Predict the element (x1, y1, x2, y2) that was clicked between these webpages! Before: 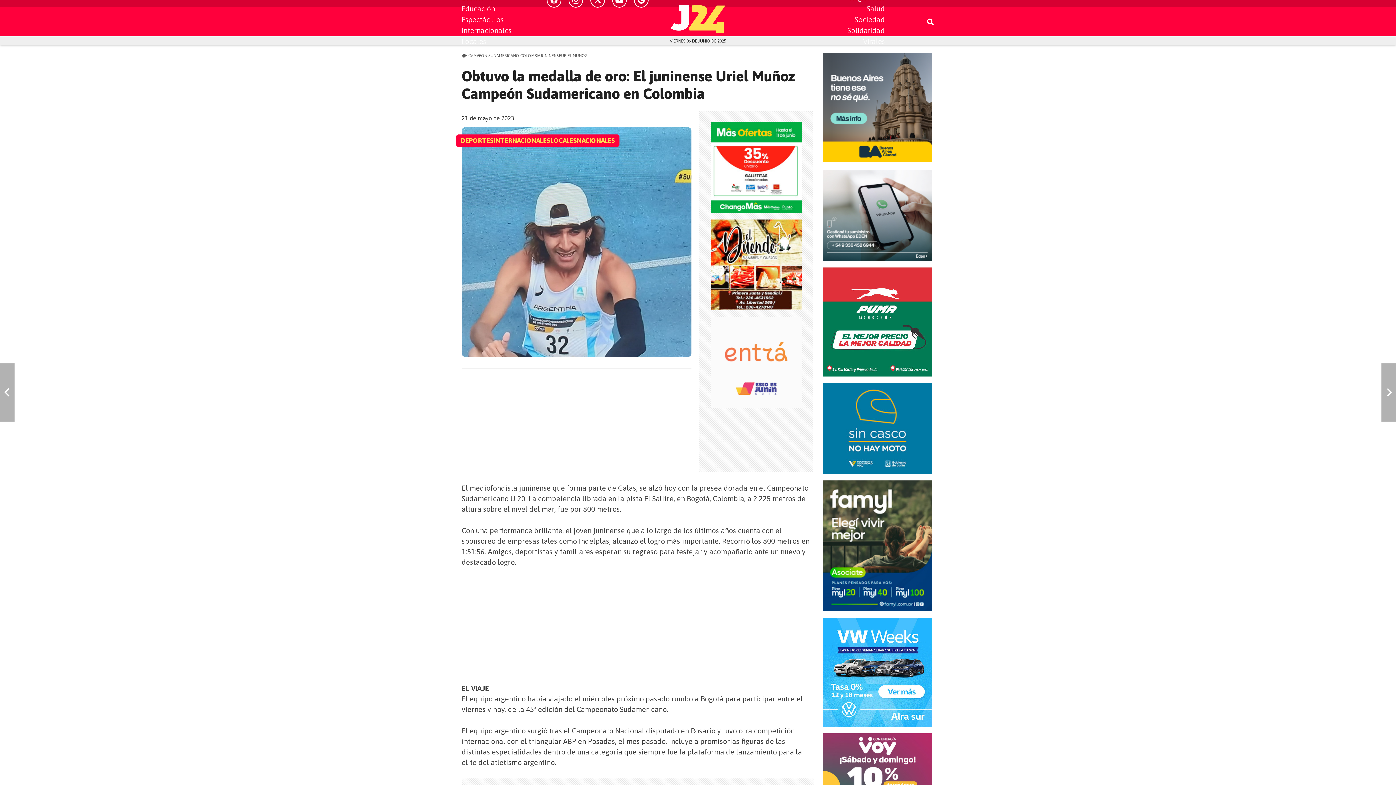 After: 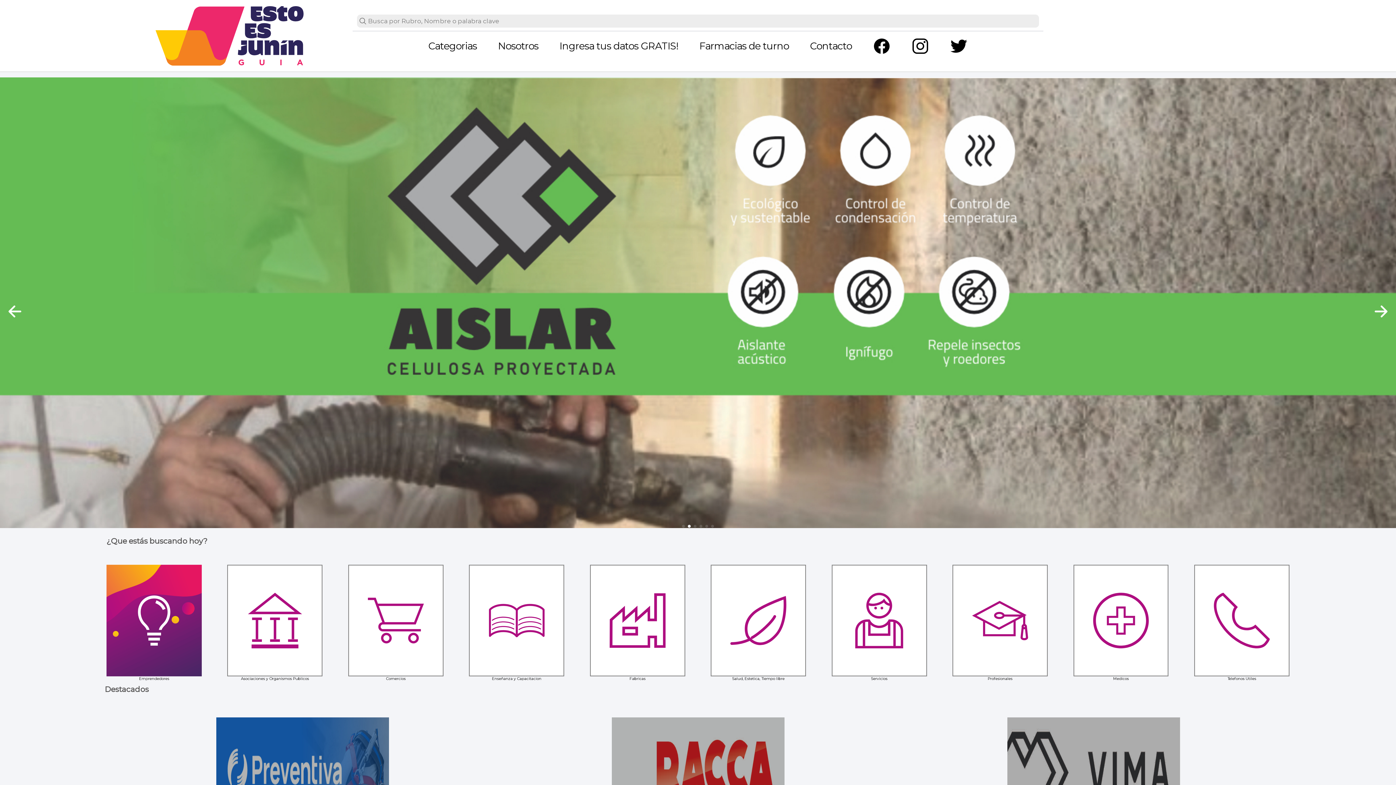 Action: bbox: (710, 406, 801, 414)